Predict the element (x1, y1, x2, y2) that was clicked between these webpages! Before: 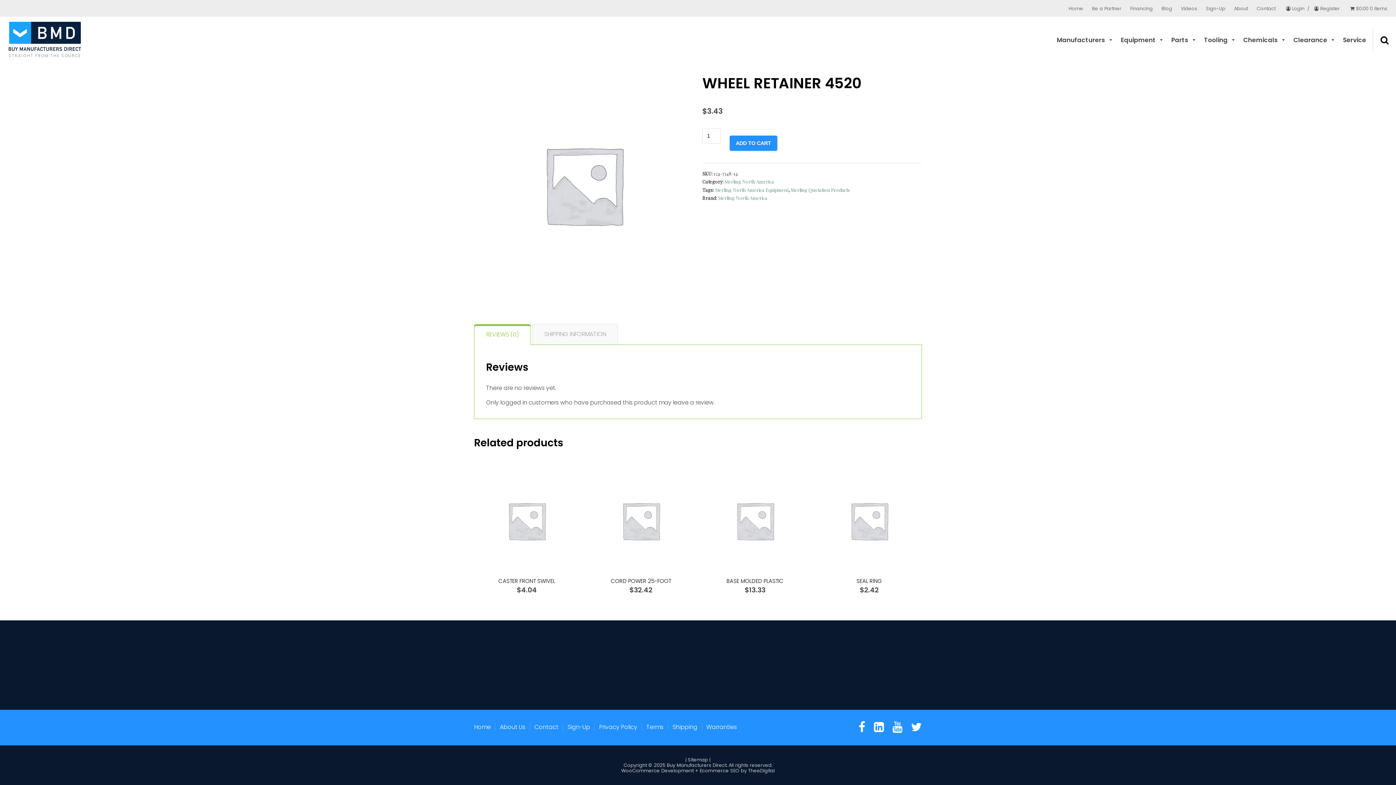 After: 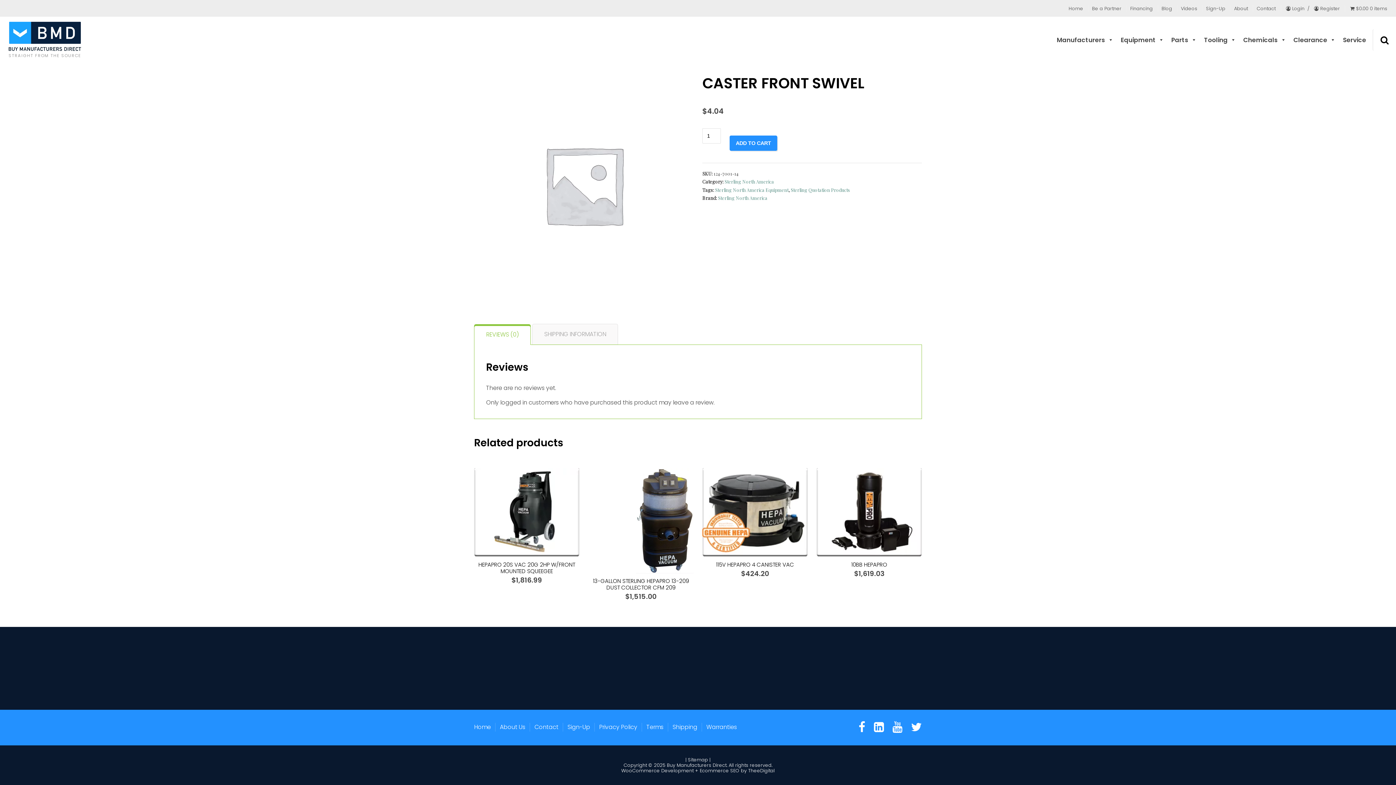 Action: bbox: (474, 468, 579, 594) label: CASTER FRONT SWIVEL
$4.04